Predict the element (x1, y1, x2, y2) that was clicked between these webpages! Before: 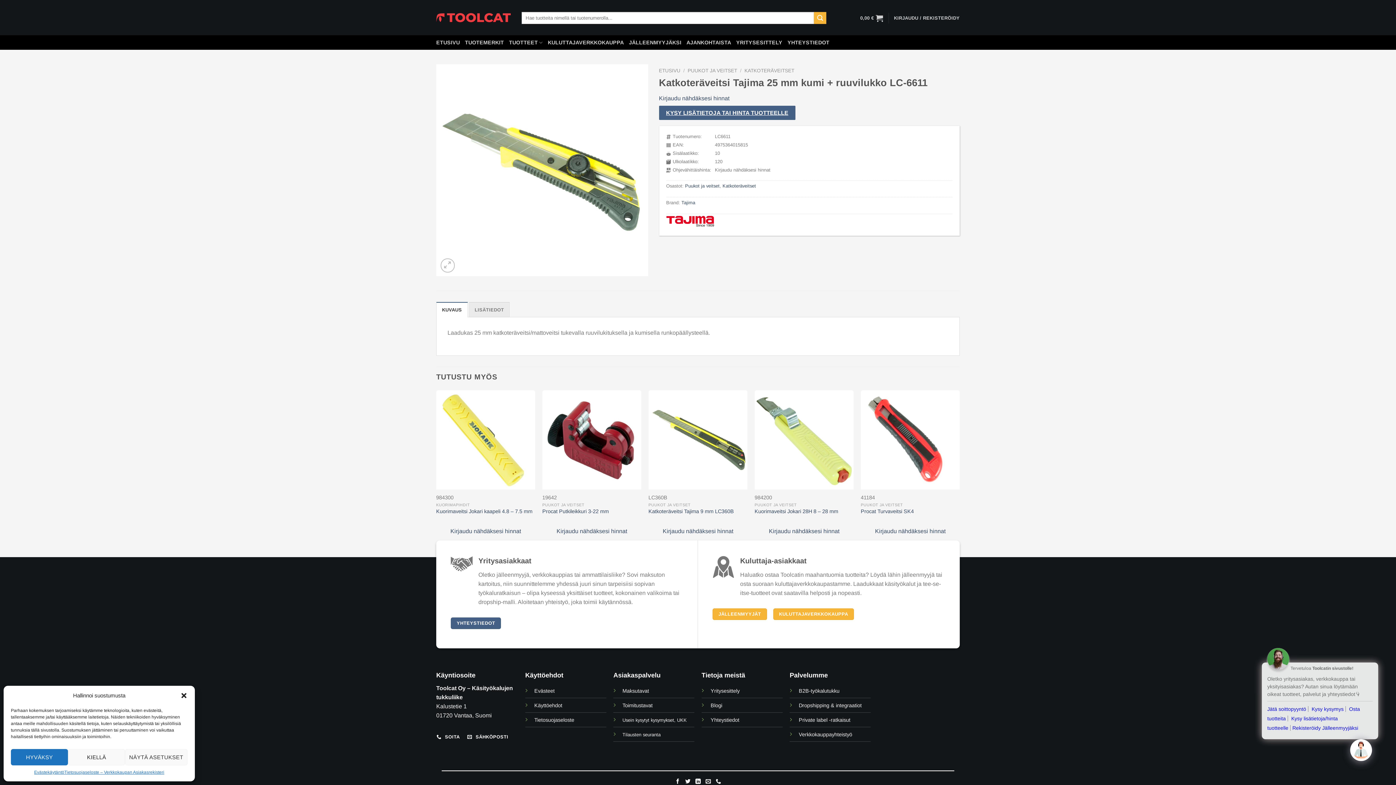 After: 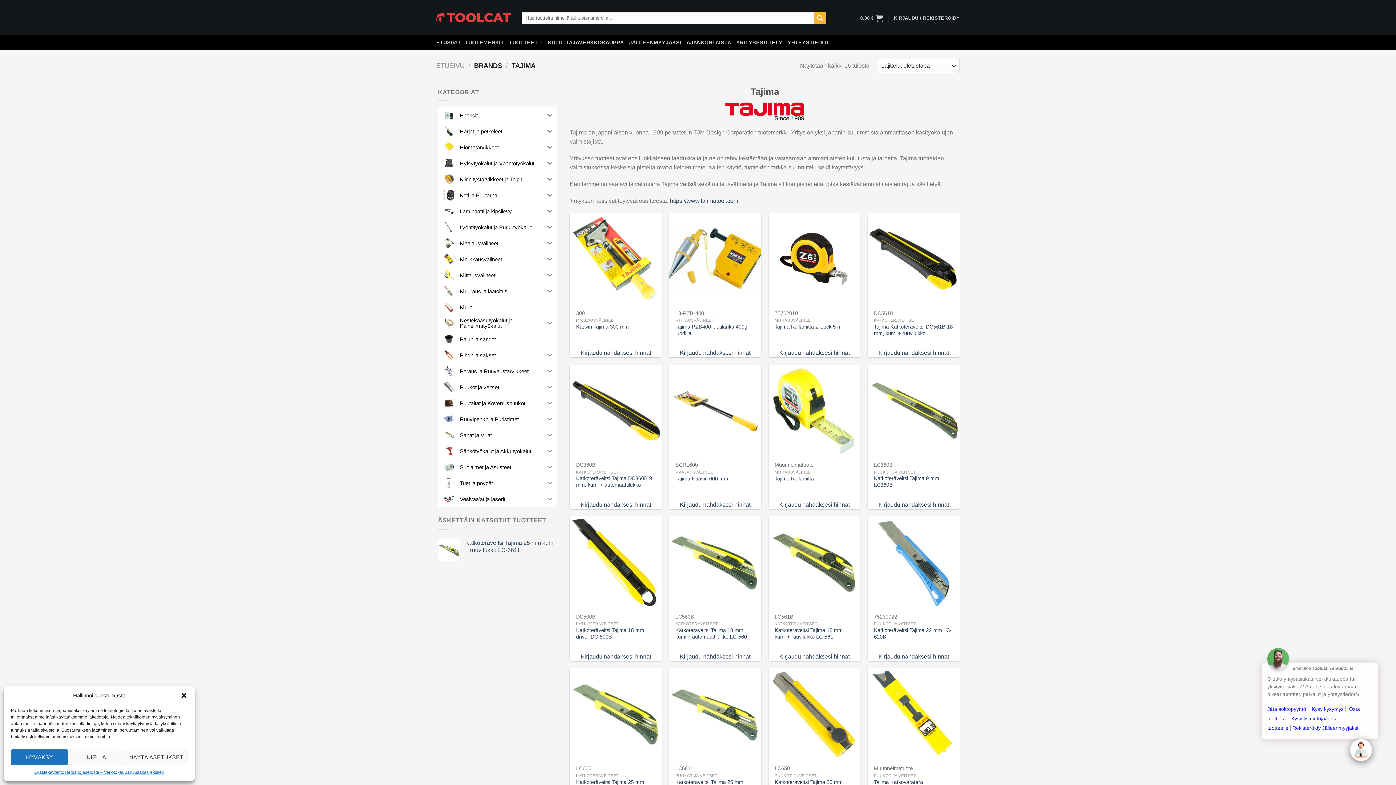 Action: bbox: (681, 199, 695, 205) label: Tajima